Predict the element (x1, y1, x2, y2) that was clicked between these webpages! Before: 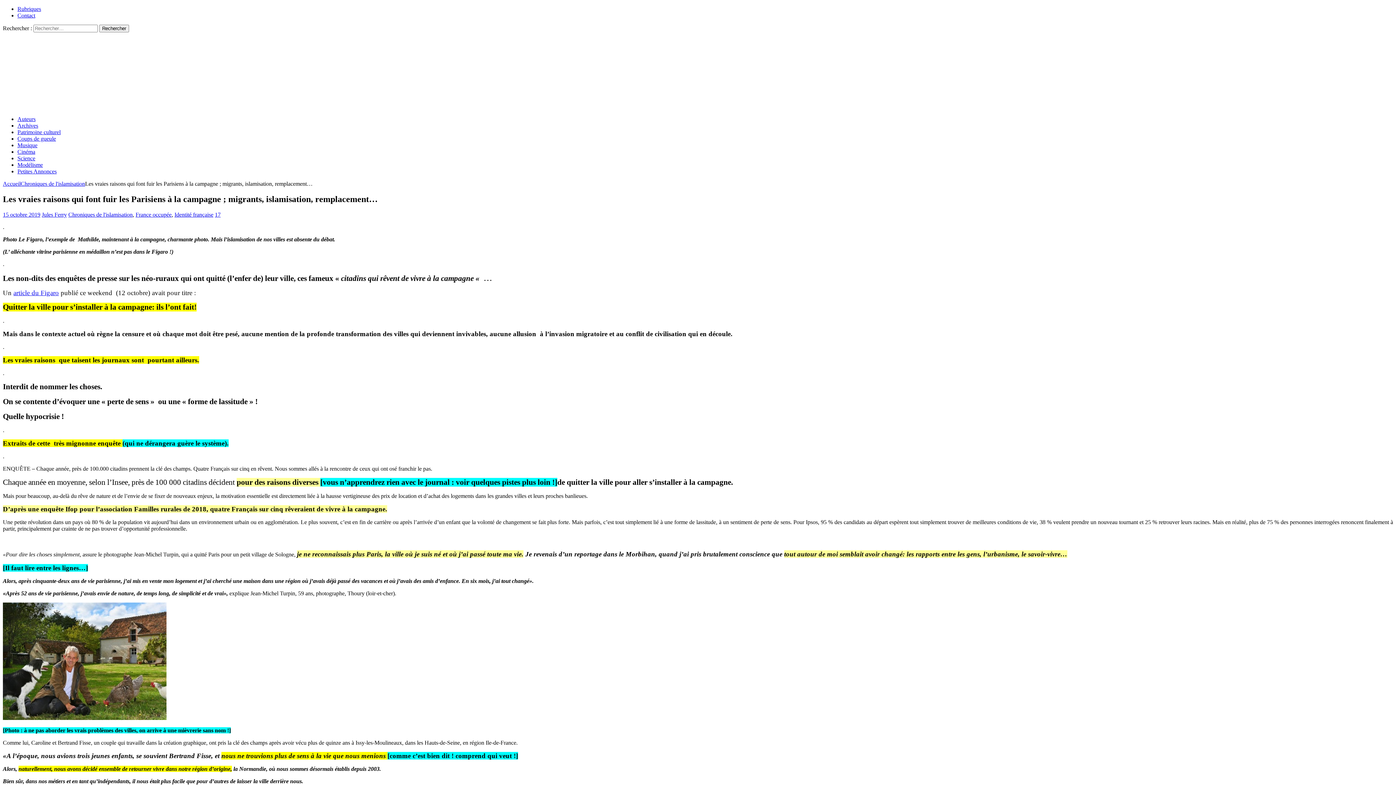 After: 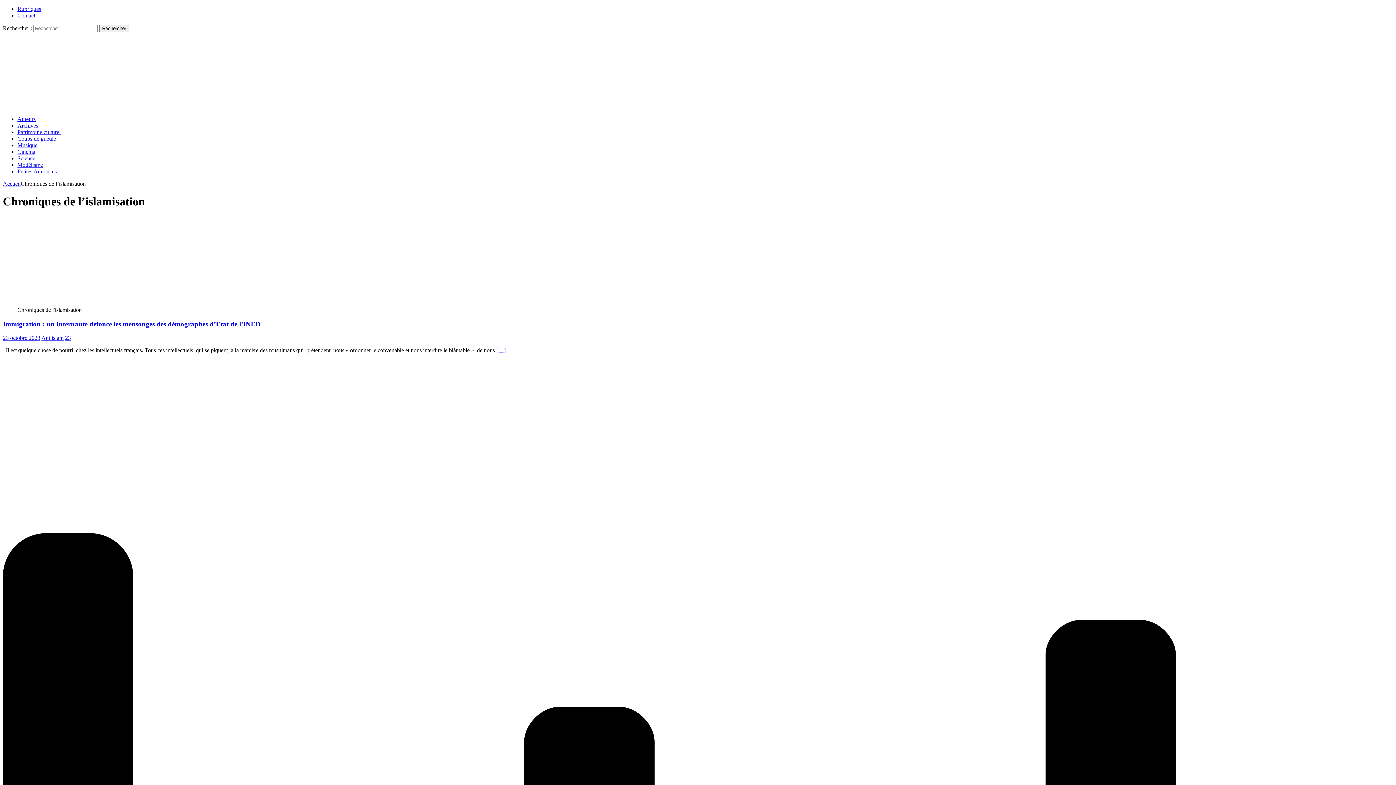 Action: label: Chroniques de l'islamisation bbox: (68, 211, 132, 217)